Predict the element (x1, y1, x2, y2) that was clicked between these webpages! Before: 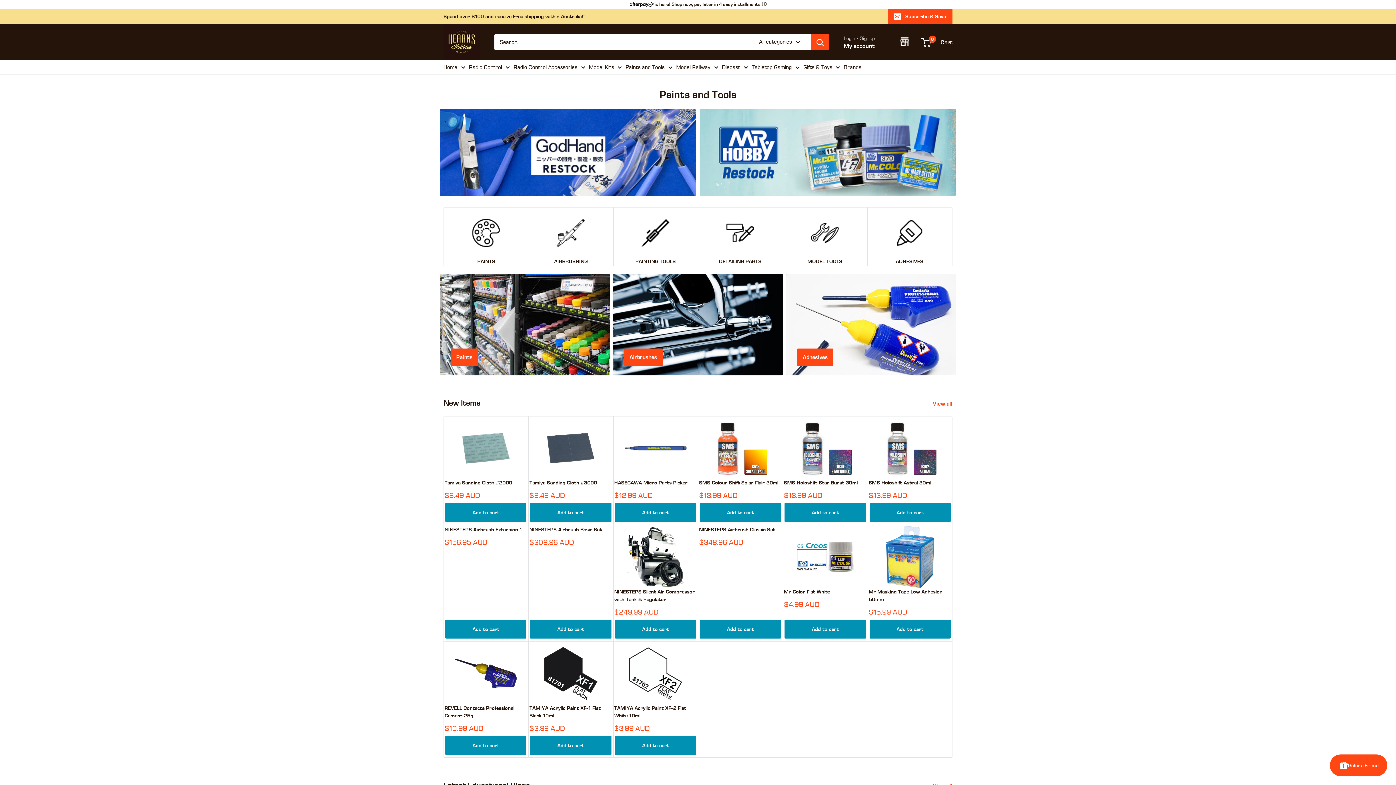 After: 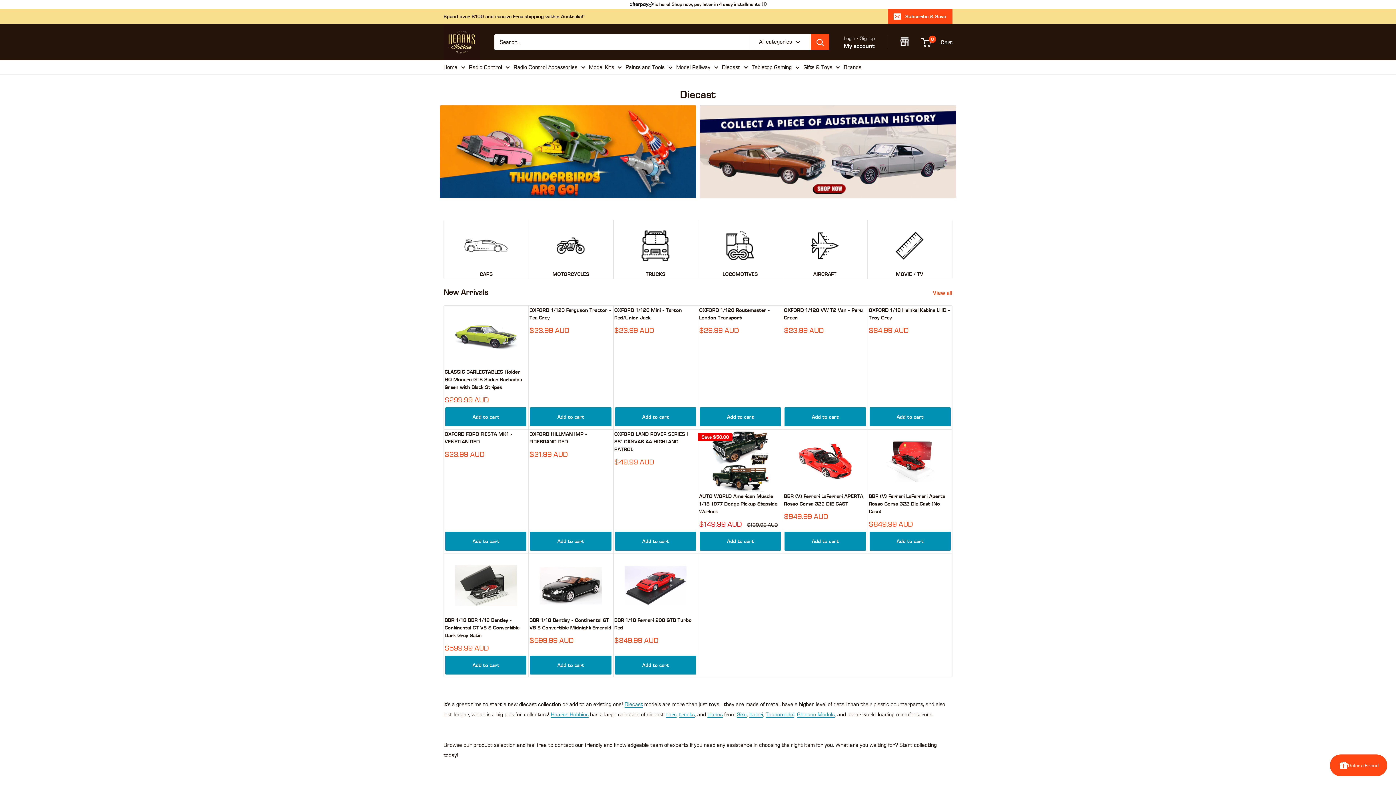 Action: bbox: (722, 62, 748, 72) label: Diecast